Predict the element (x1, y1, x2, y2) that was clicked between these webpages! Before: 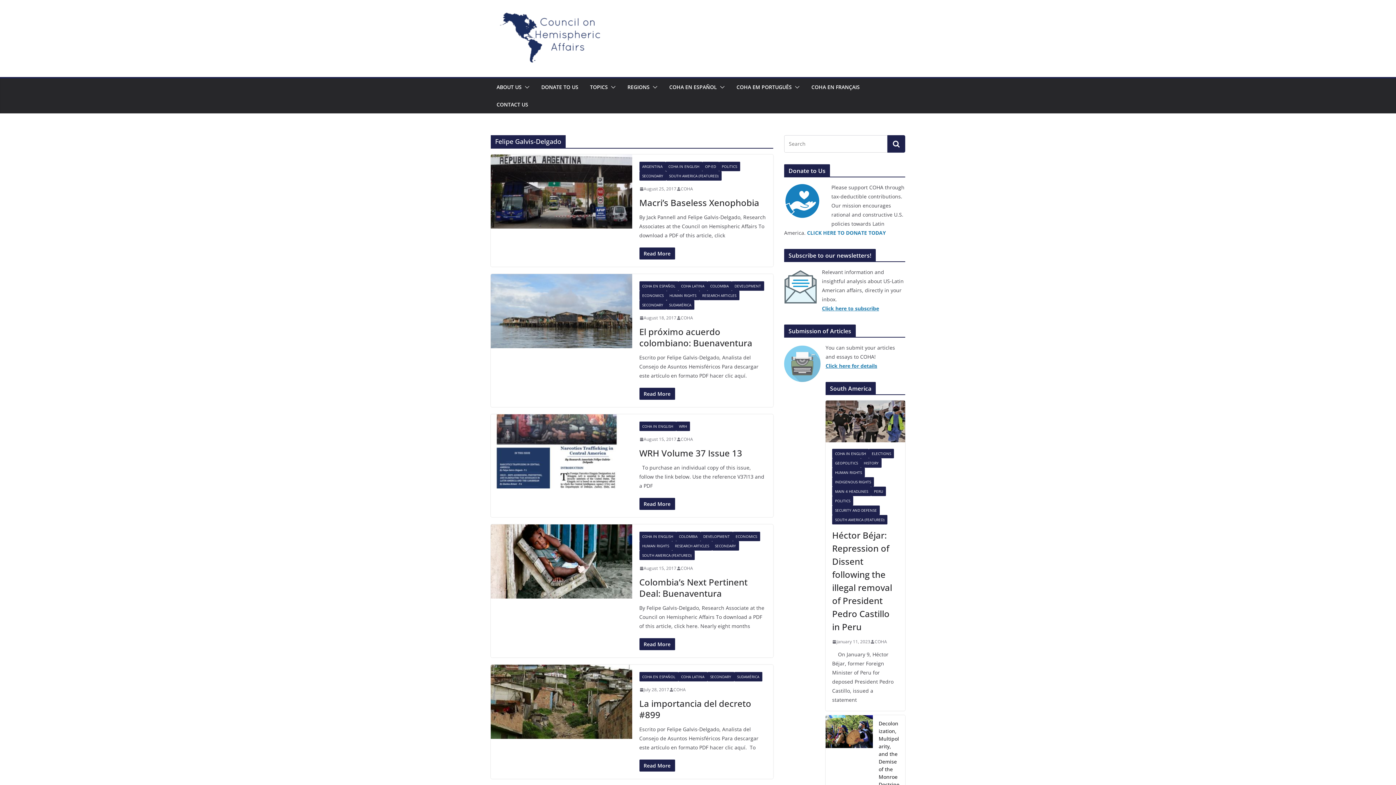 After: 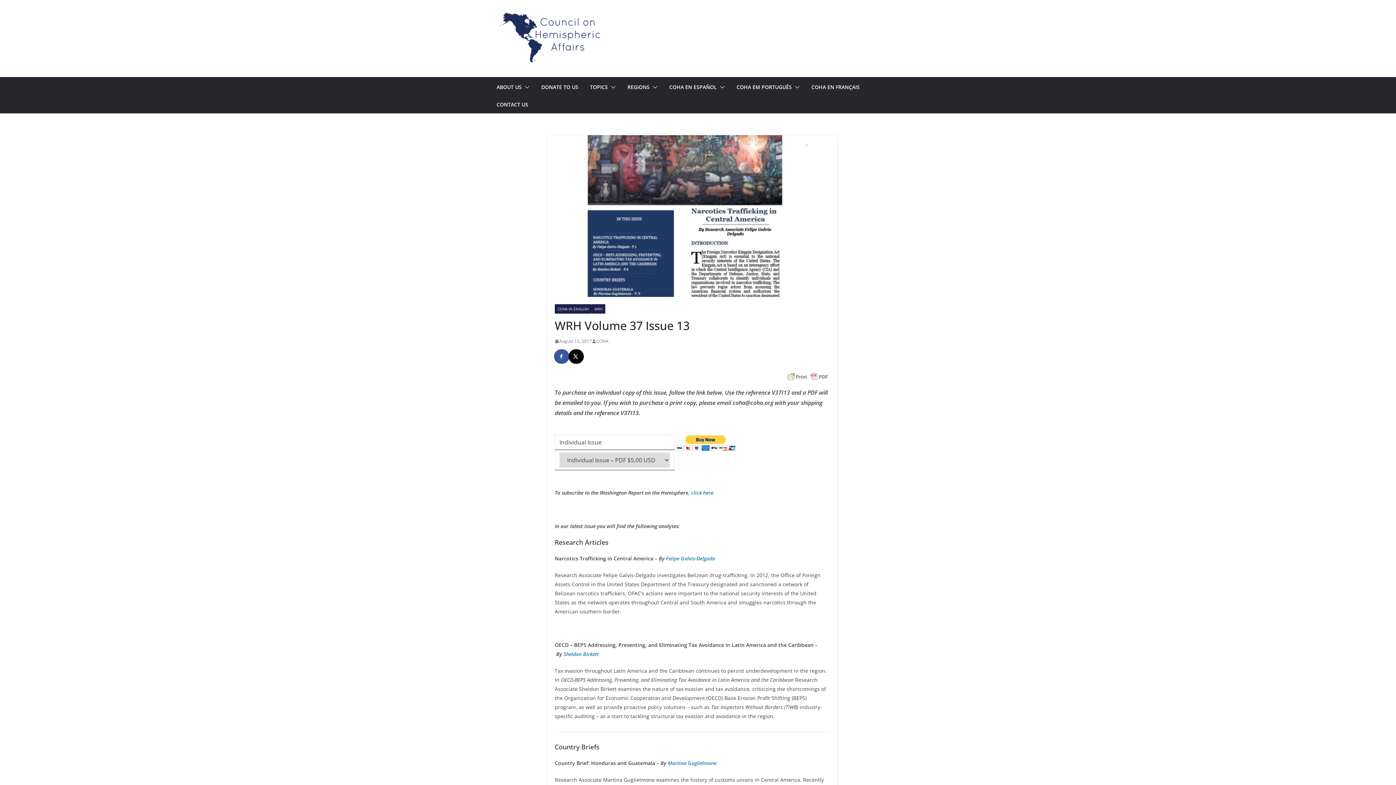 Action: label: August 15, 2017 bbox: (639, 435, 676, 443)